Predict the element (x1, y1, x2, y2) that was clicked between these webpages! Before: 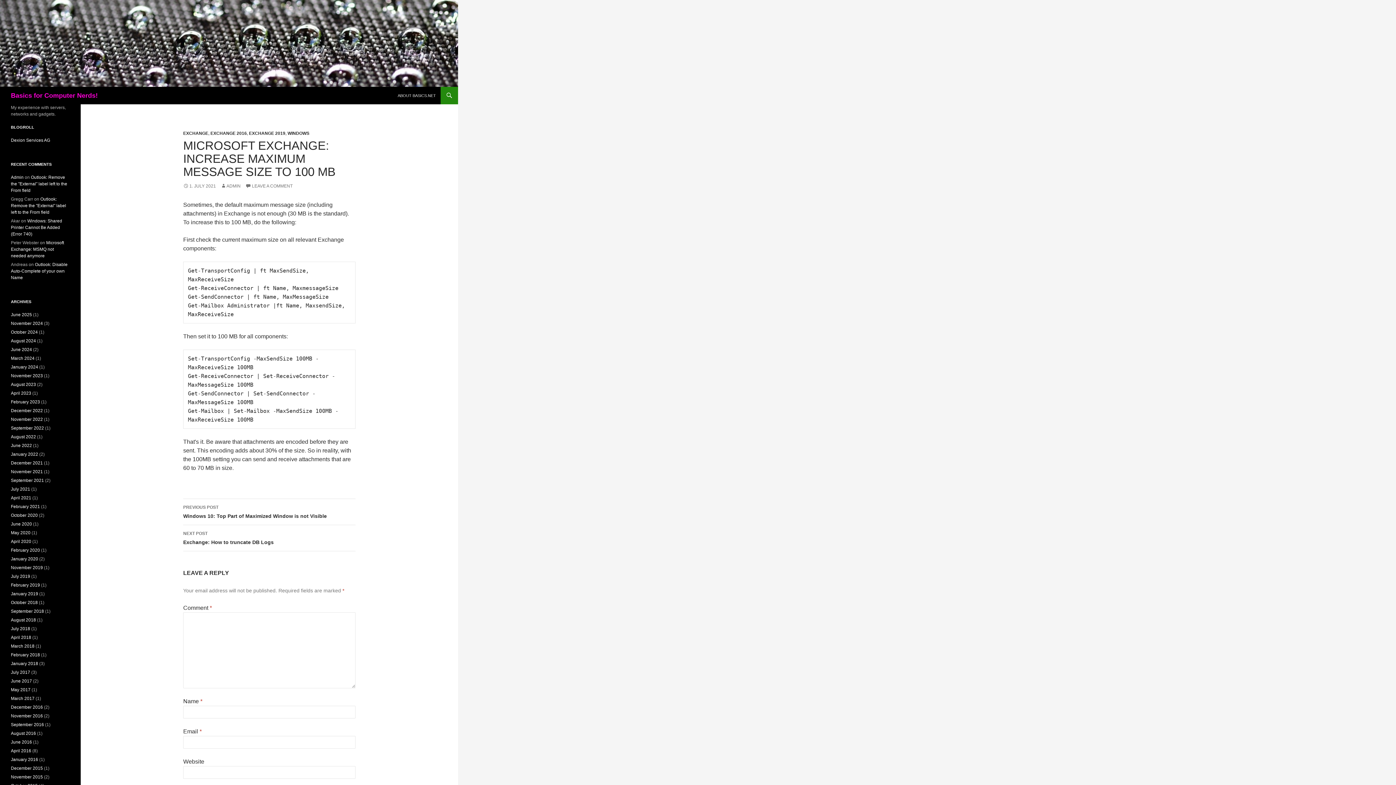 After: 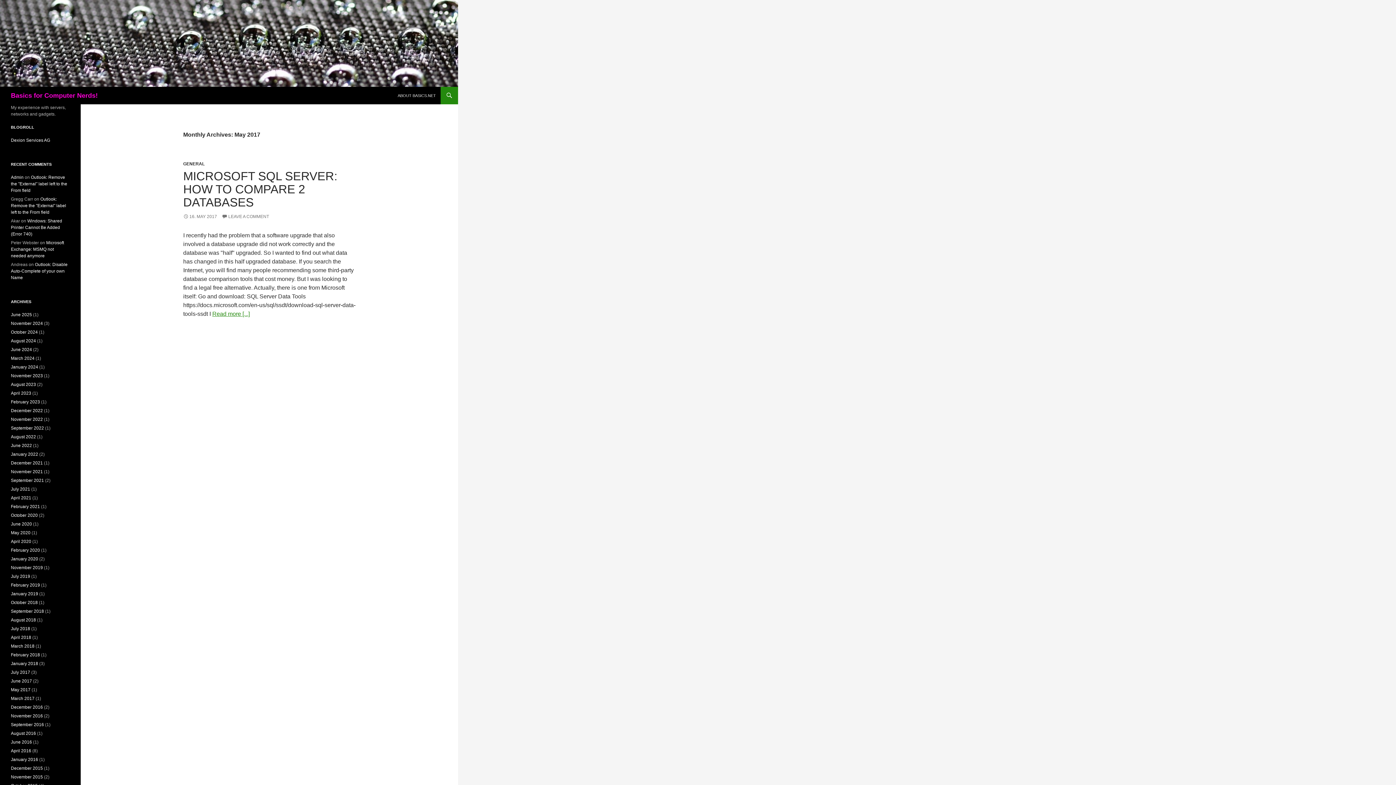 Action: label: May 2017 bbox: (10, 687, 30, 692)